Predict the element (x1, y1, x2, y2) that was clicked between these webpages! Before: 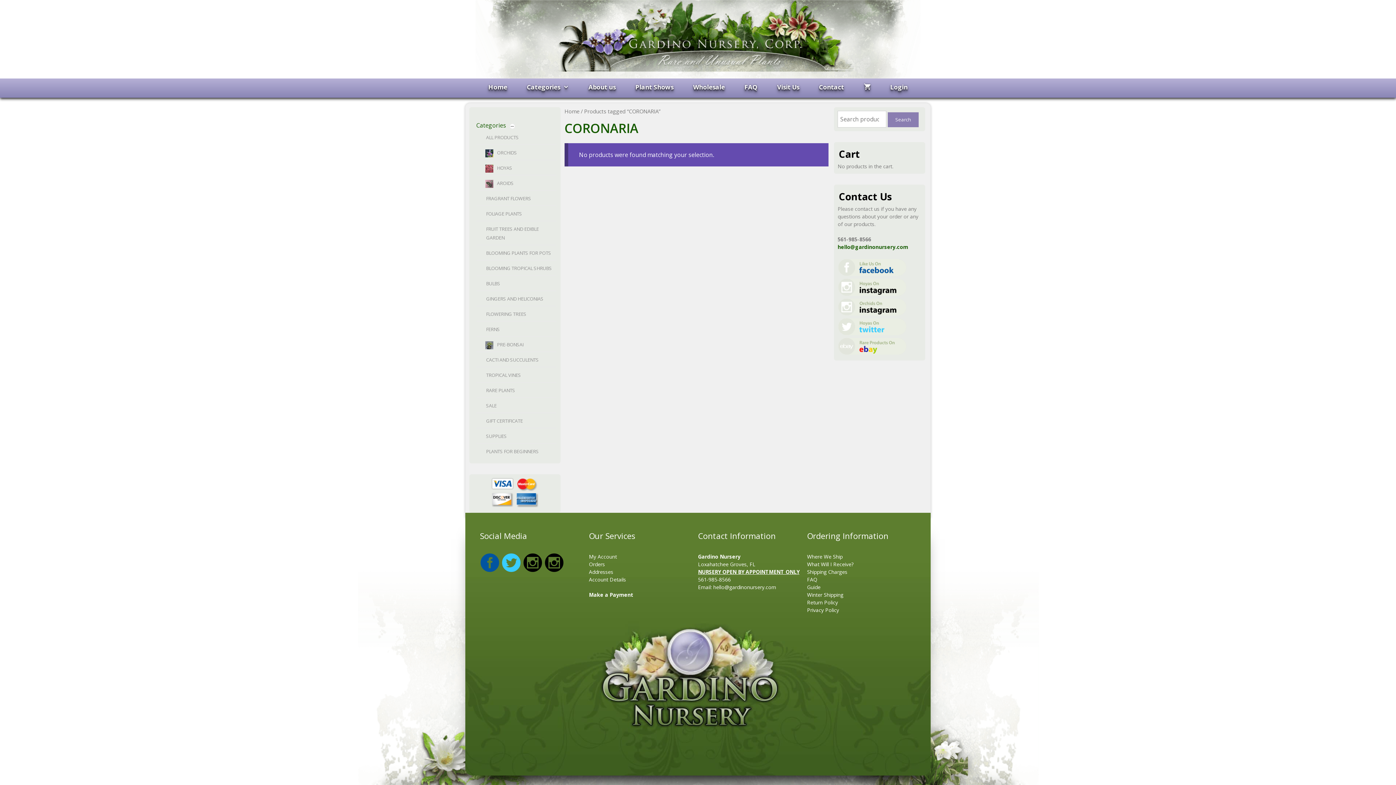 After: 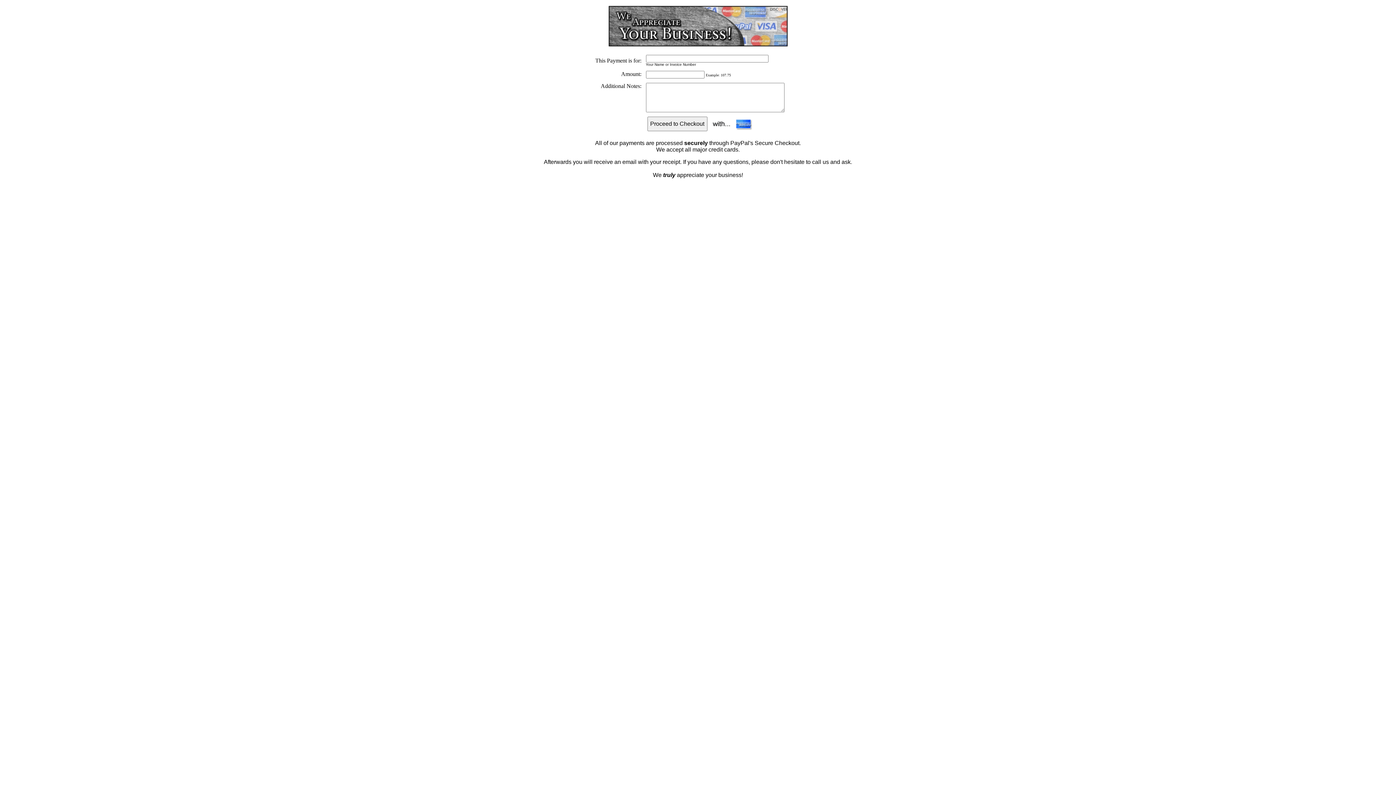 Action: label: Make a Payment bbox: (589, 591, 633, 598)